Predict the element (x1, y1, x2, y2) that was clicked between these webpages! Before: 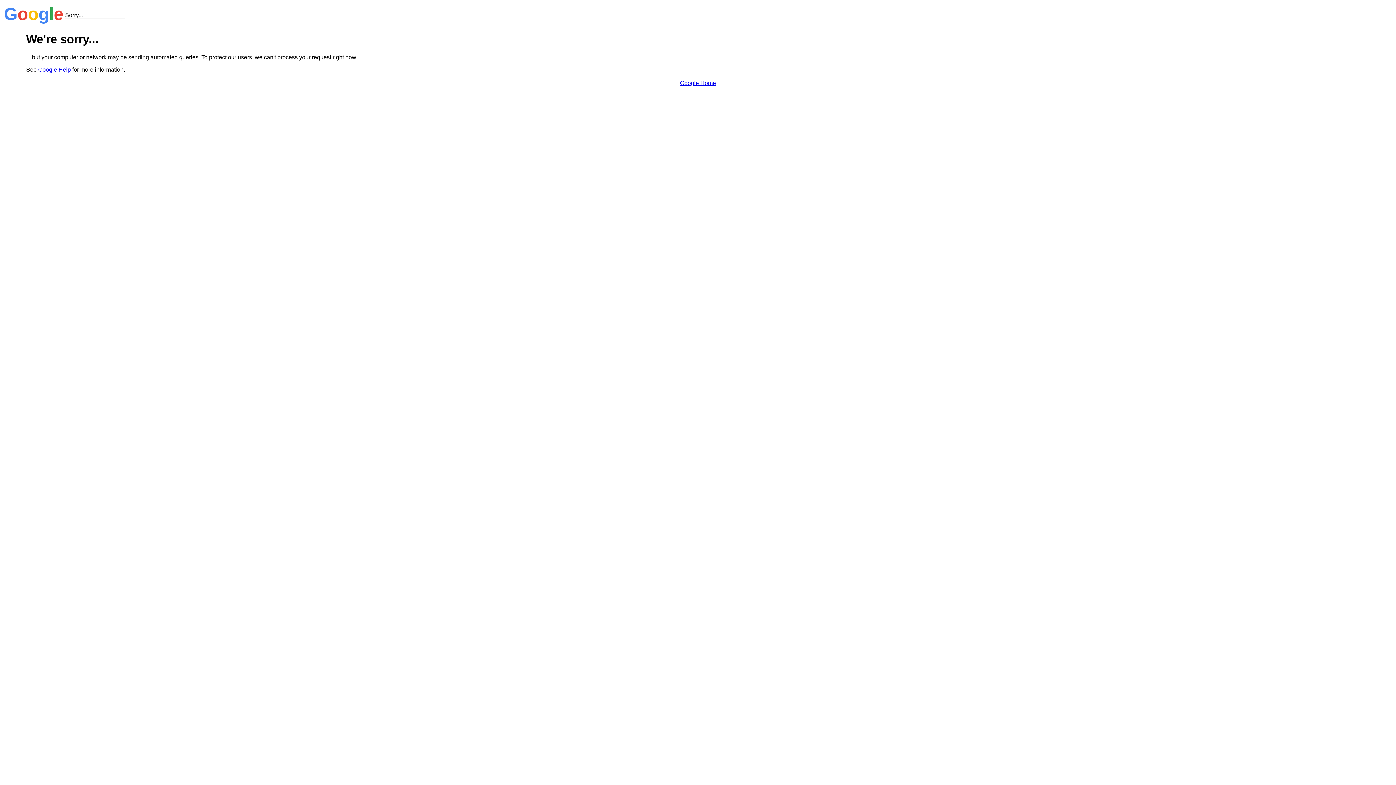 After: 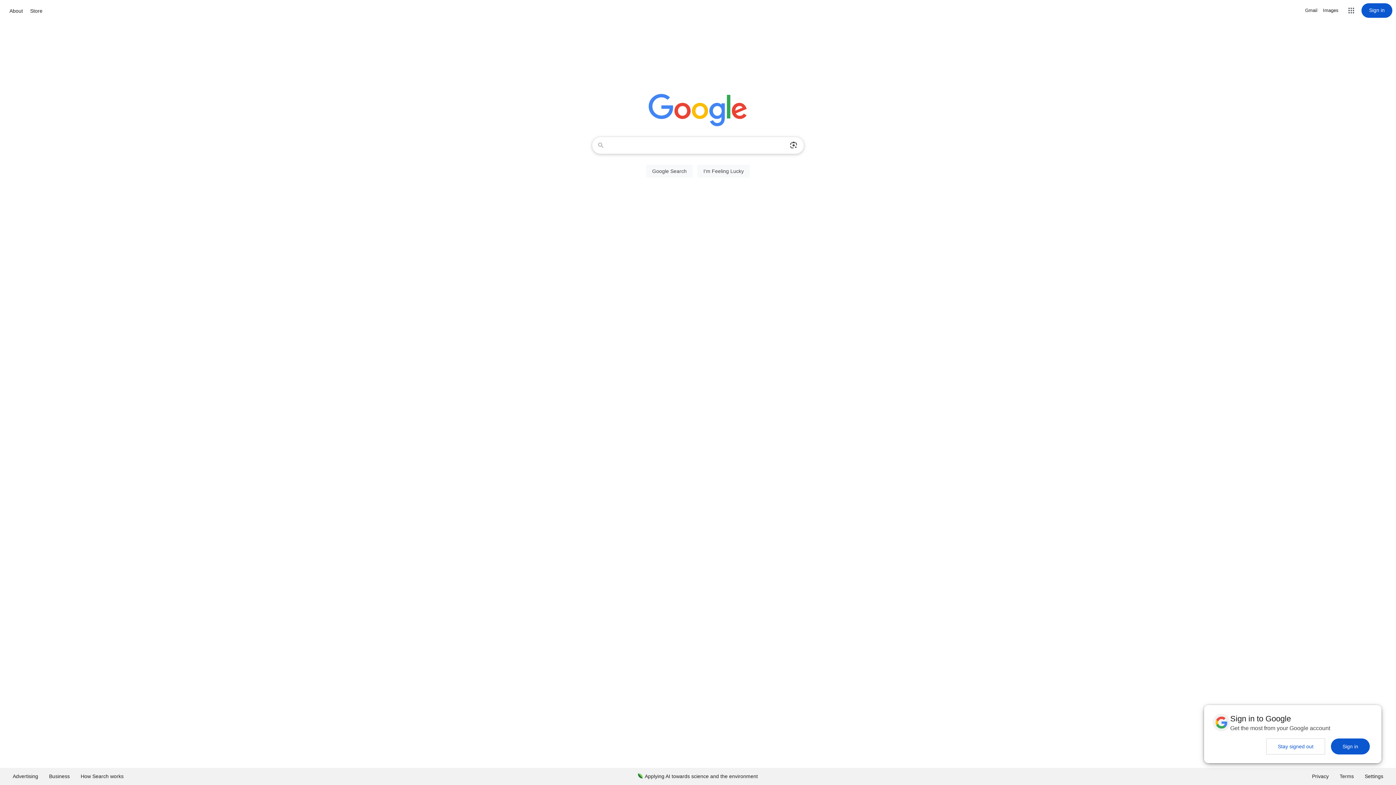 Action: bbox: (680, 79, 716, 86) label: Google Home